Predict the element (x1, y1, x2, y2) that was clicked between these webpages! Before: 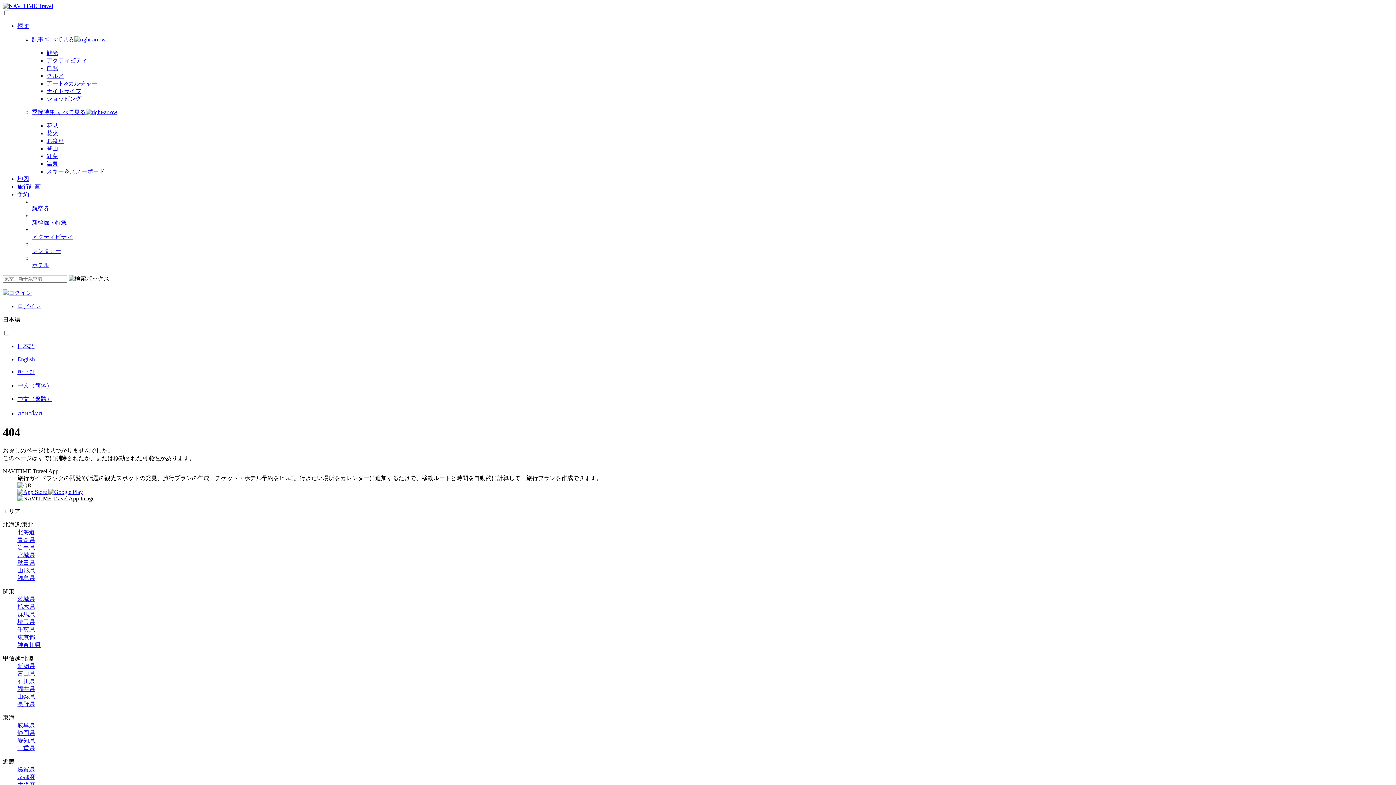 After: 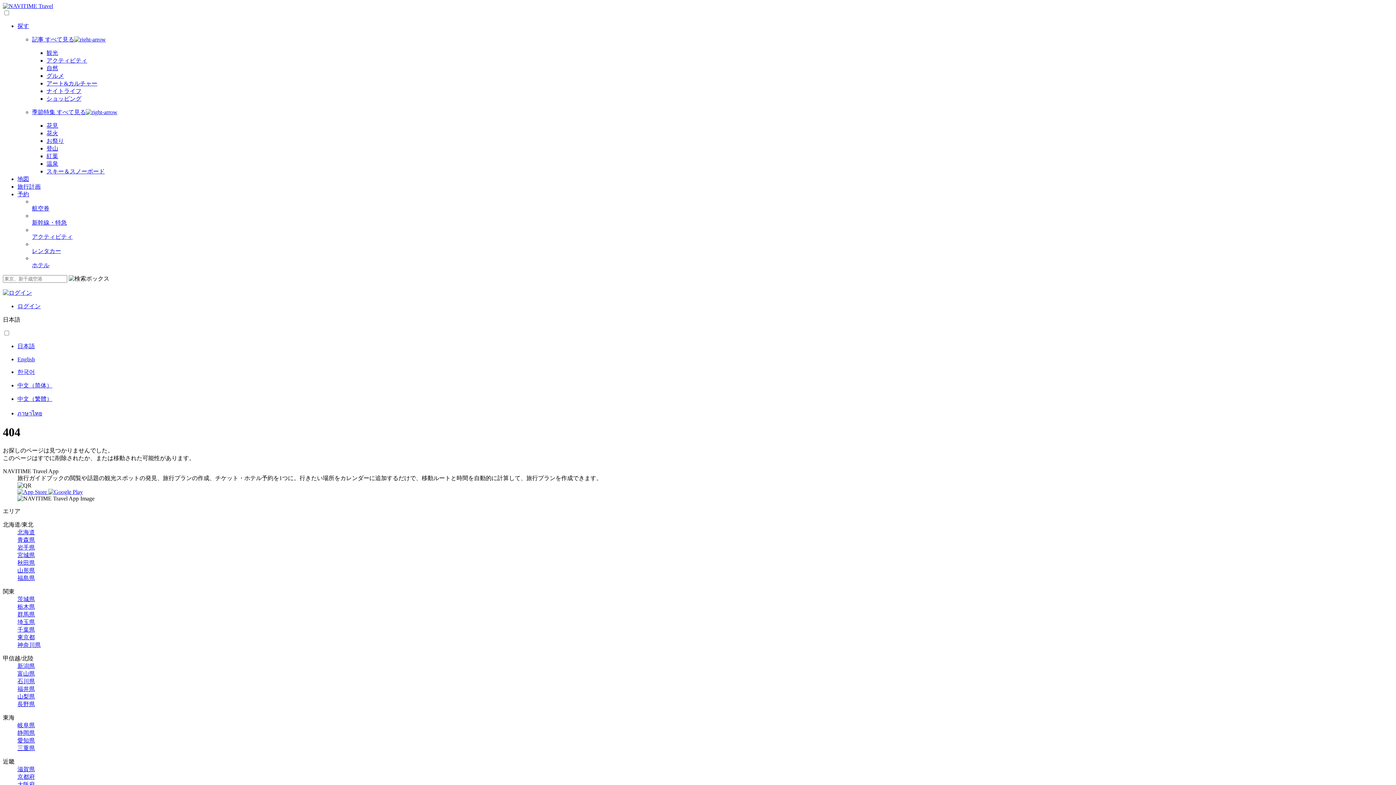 Action: label: グルメ bbox: (46, 72, 64, 78)